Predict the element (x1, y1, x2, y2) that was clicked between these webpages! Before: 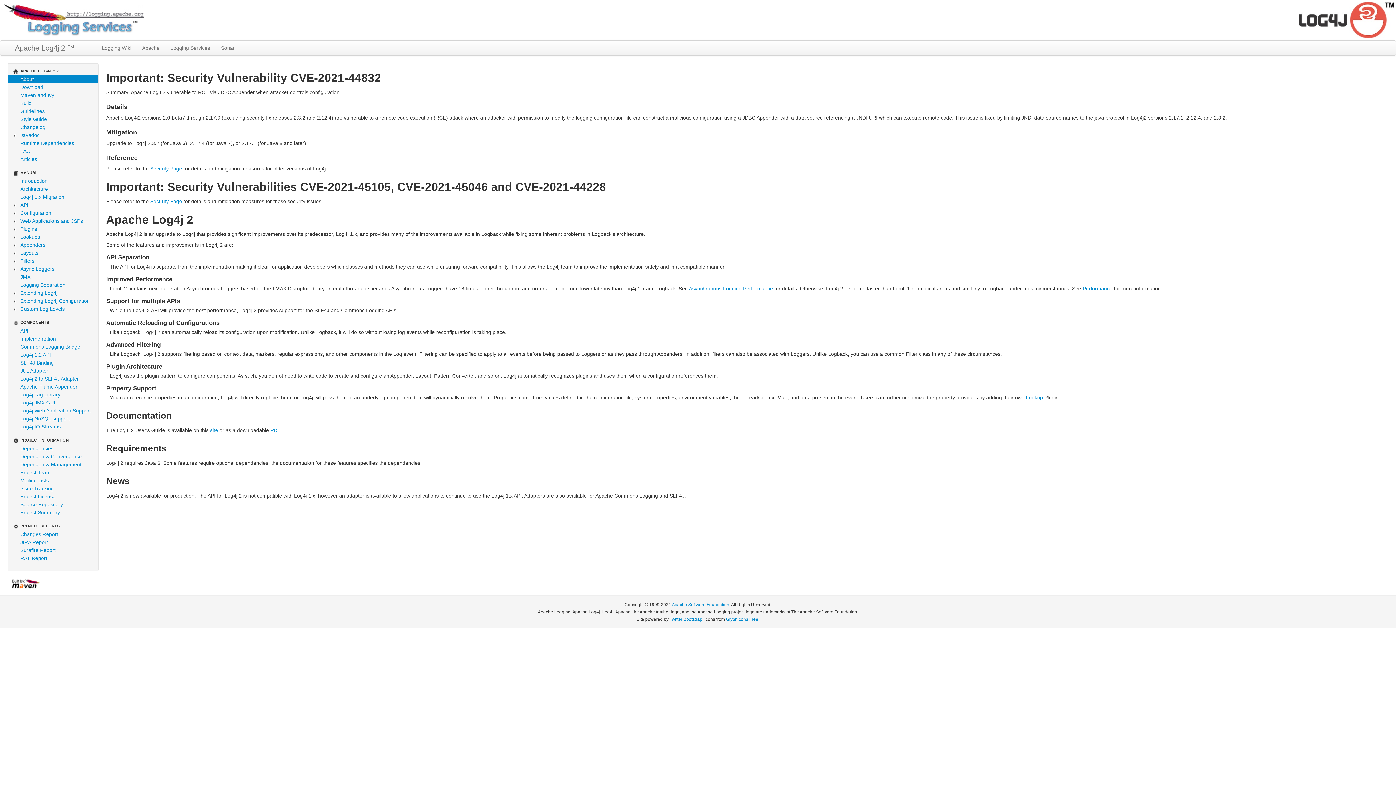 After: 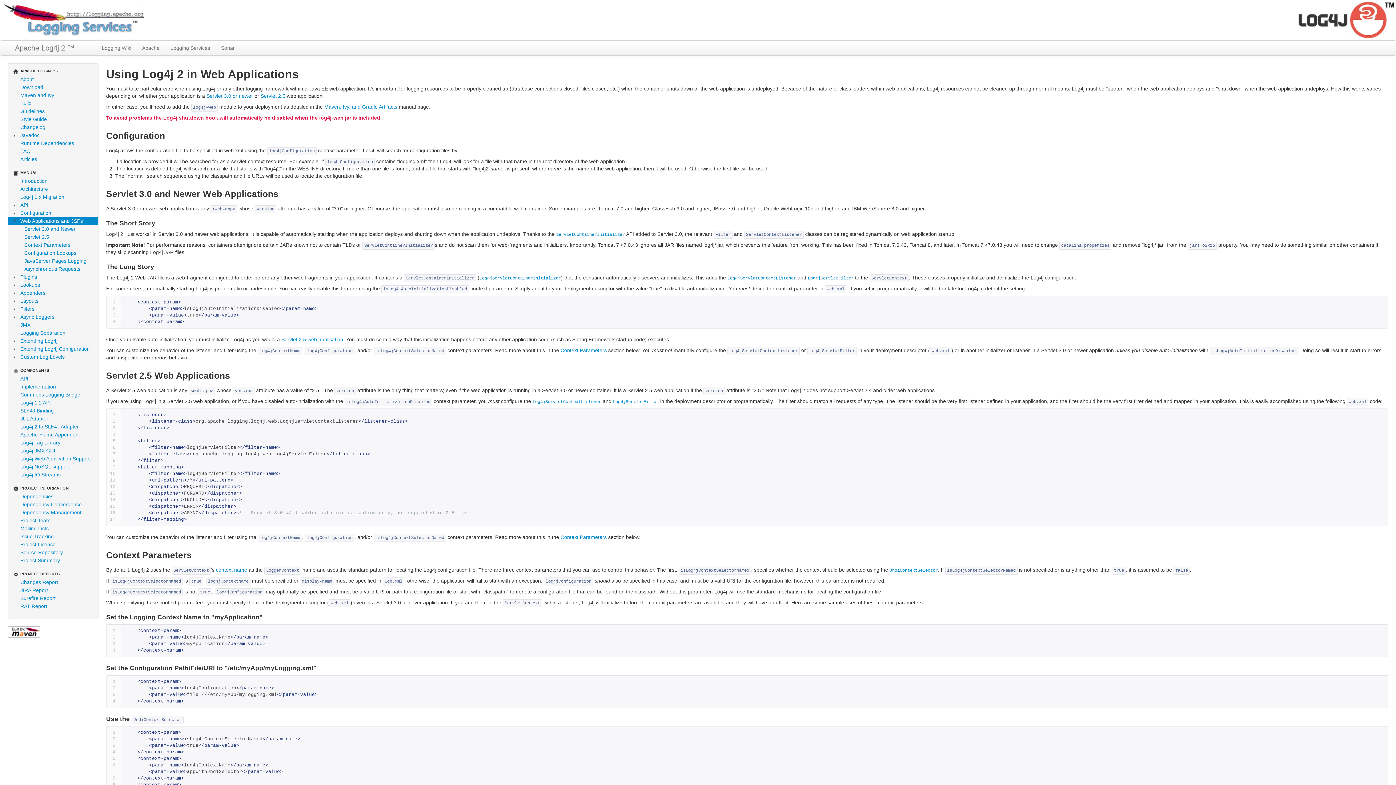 Action: bbox: (8, 217, 98, 225) label: Web Applications and JSPs